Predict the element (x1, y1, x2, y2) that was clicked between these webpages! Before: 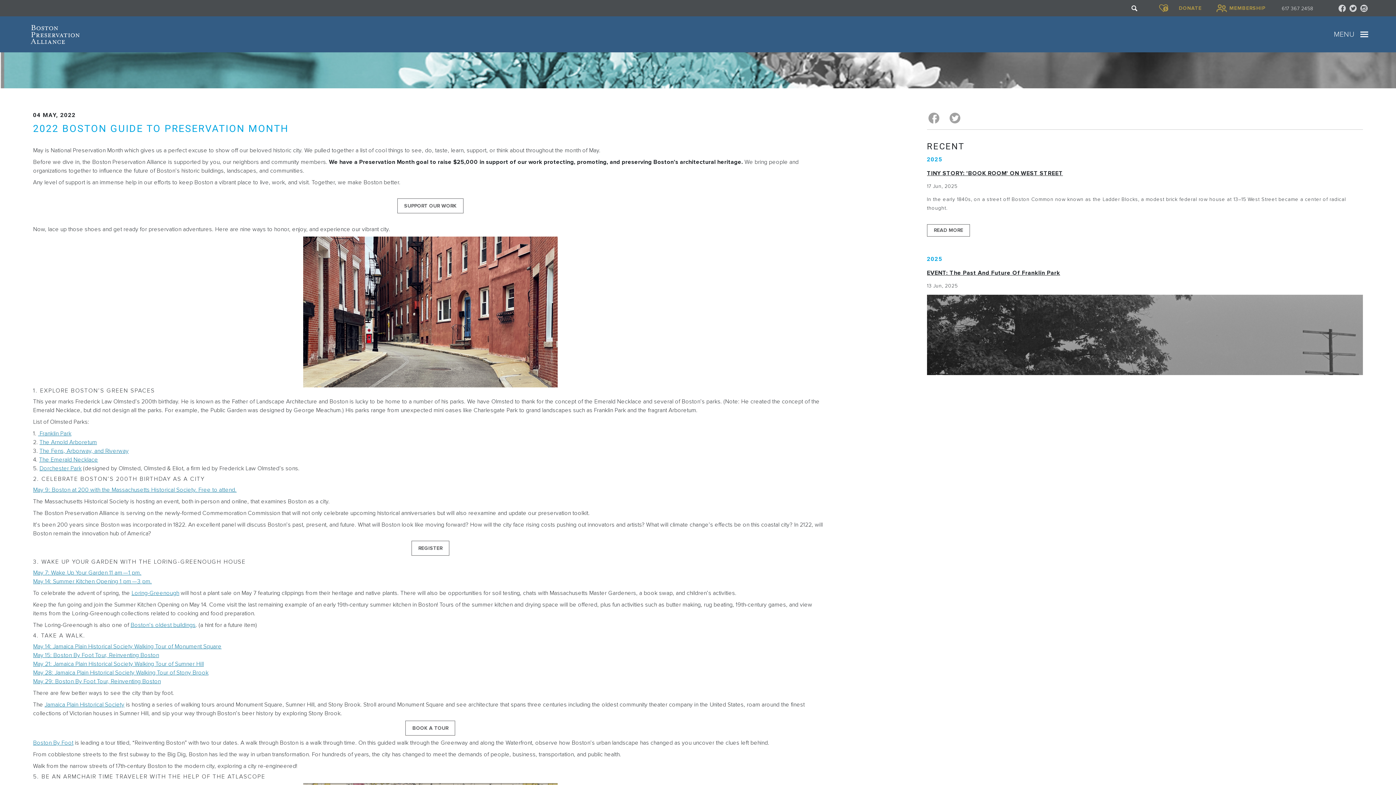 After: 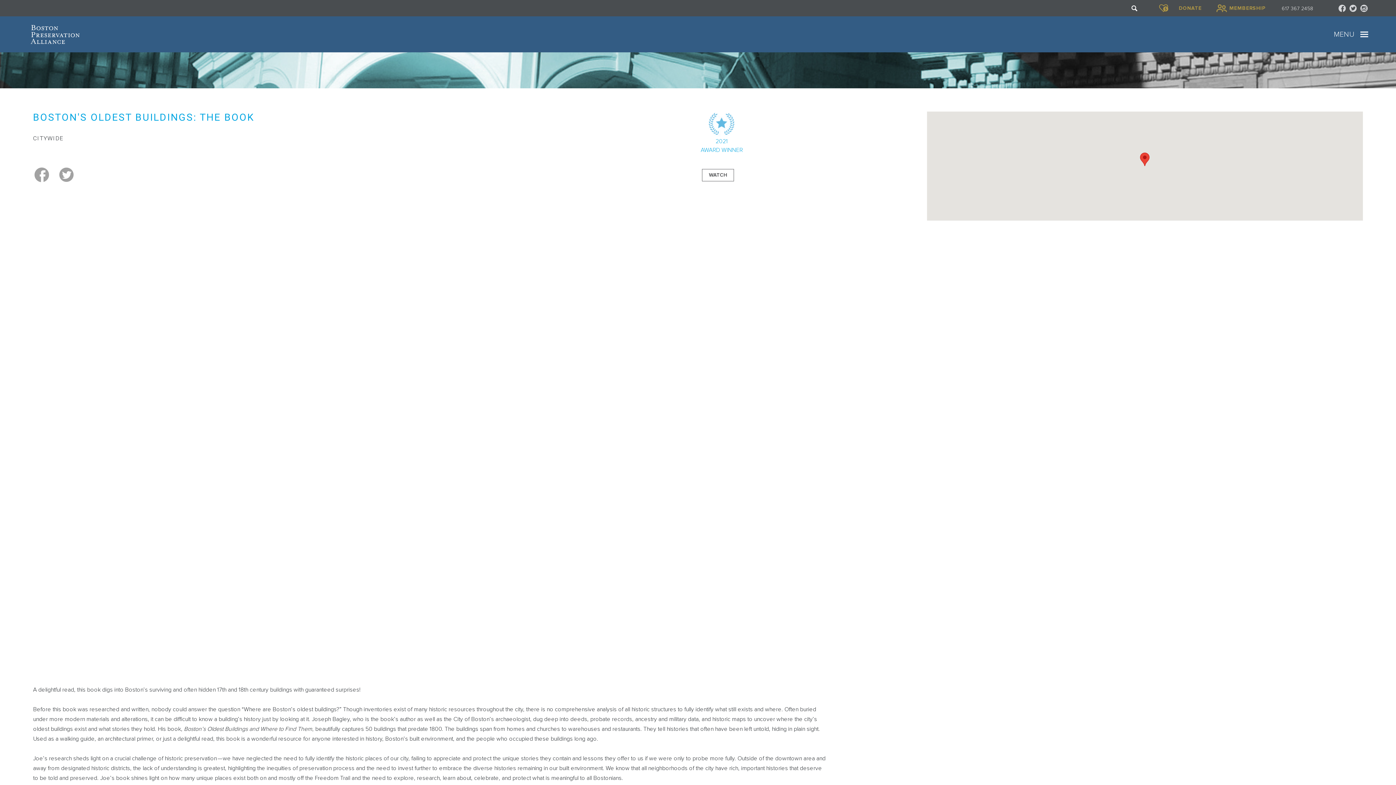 Action: bbox: (130, 621, 195, 629) label: Boston’s oldest buildings